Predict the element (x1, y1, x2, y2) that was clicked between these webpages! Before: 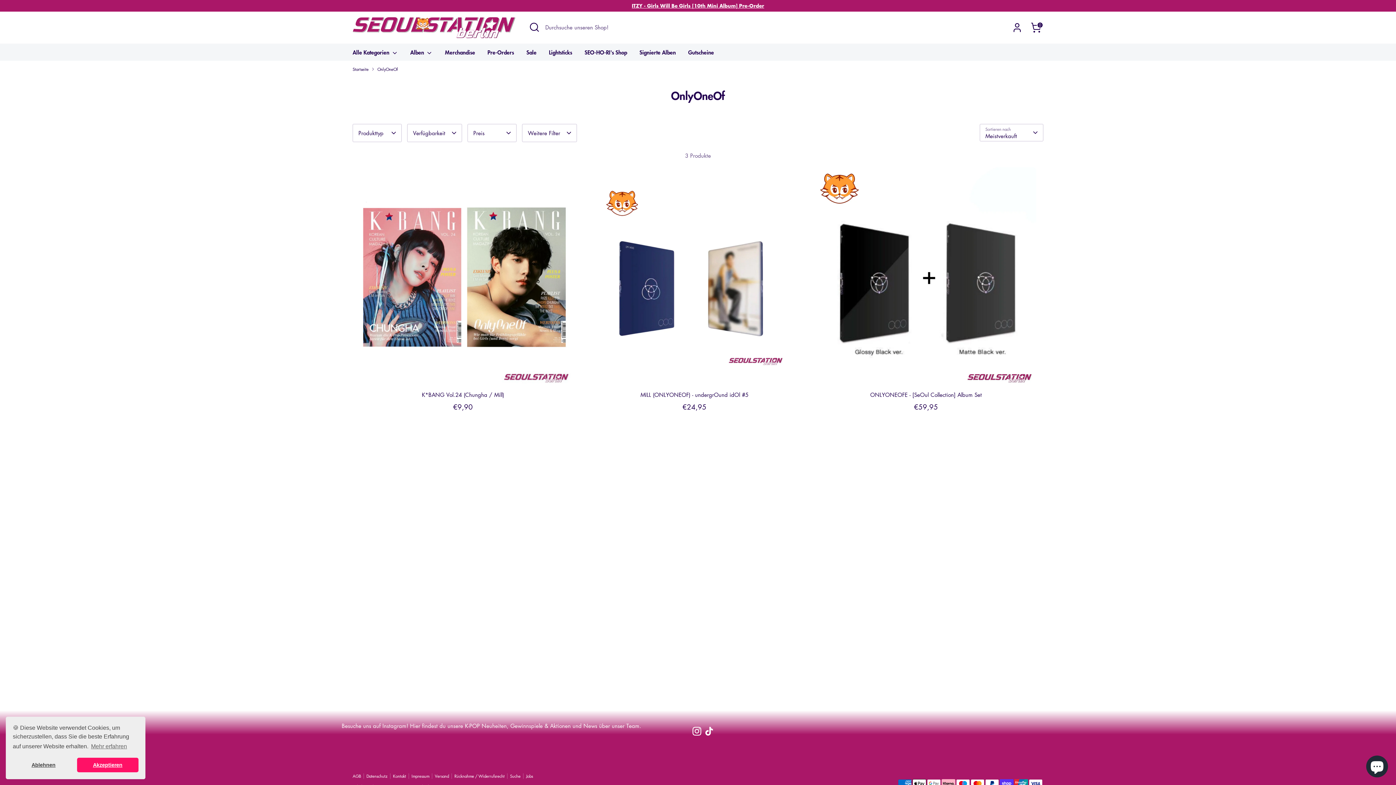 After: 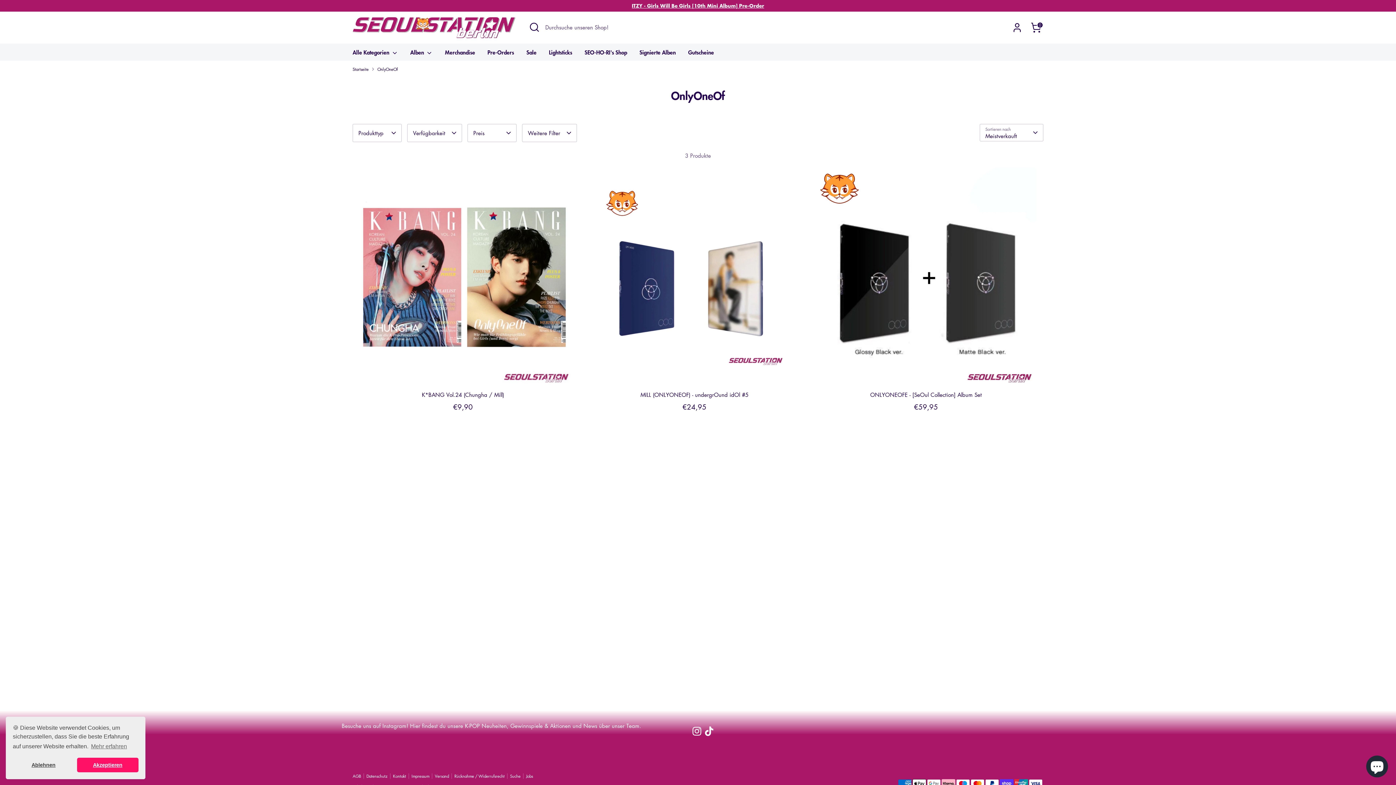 Action: bbox: (705, 727, 713, 736) label: Tiktok